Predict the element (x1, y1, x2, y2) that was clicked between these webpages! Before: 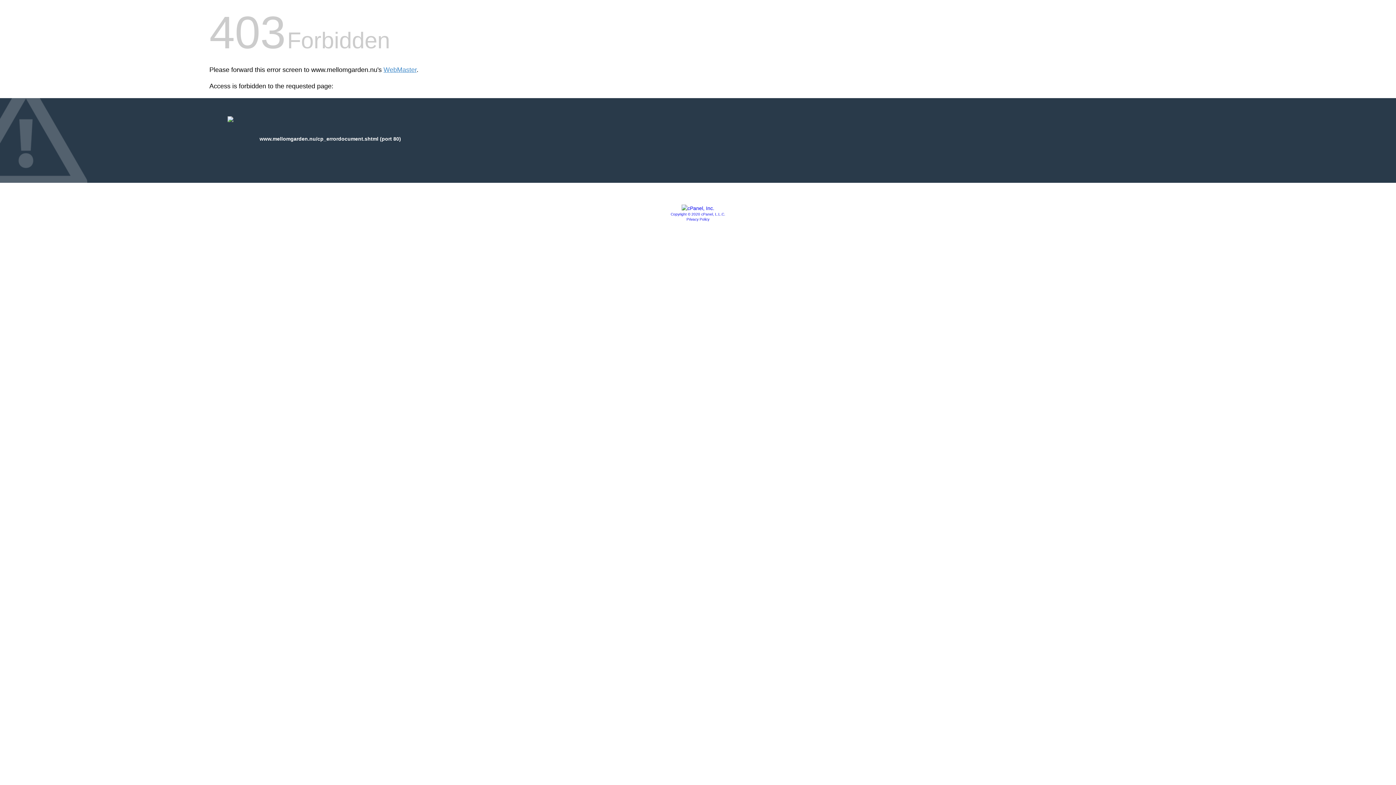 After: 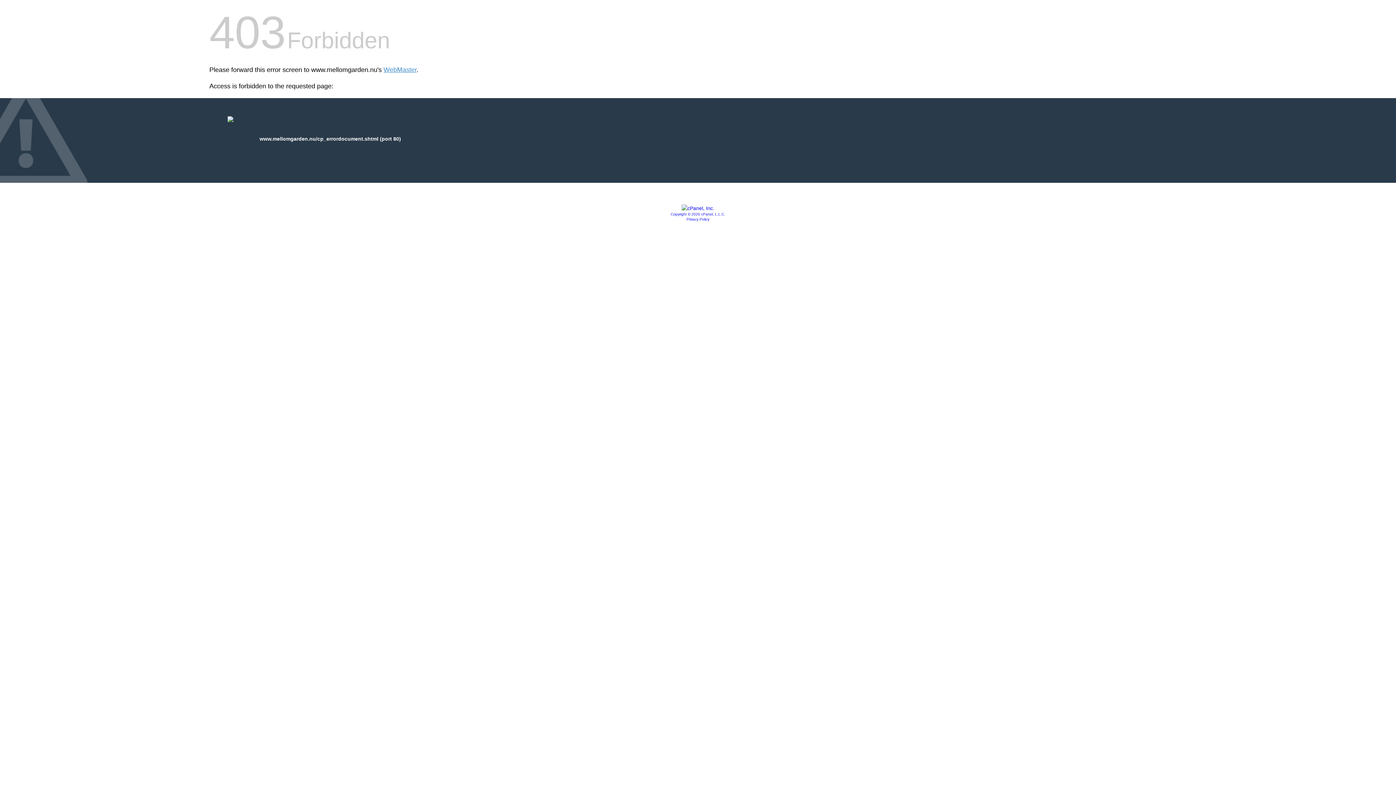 Action: label: Privacy Policy bbox: (686, 217, 709, 221)